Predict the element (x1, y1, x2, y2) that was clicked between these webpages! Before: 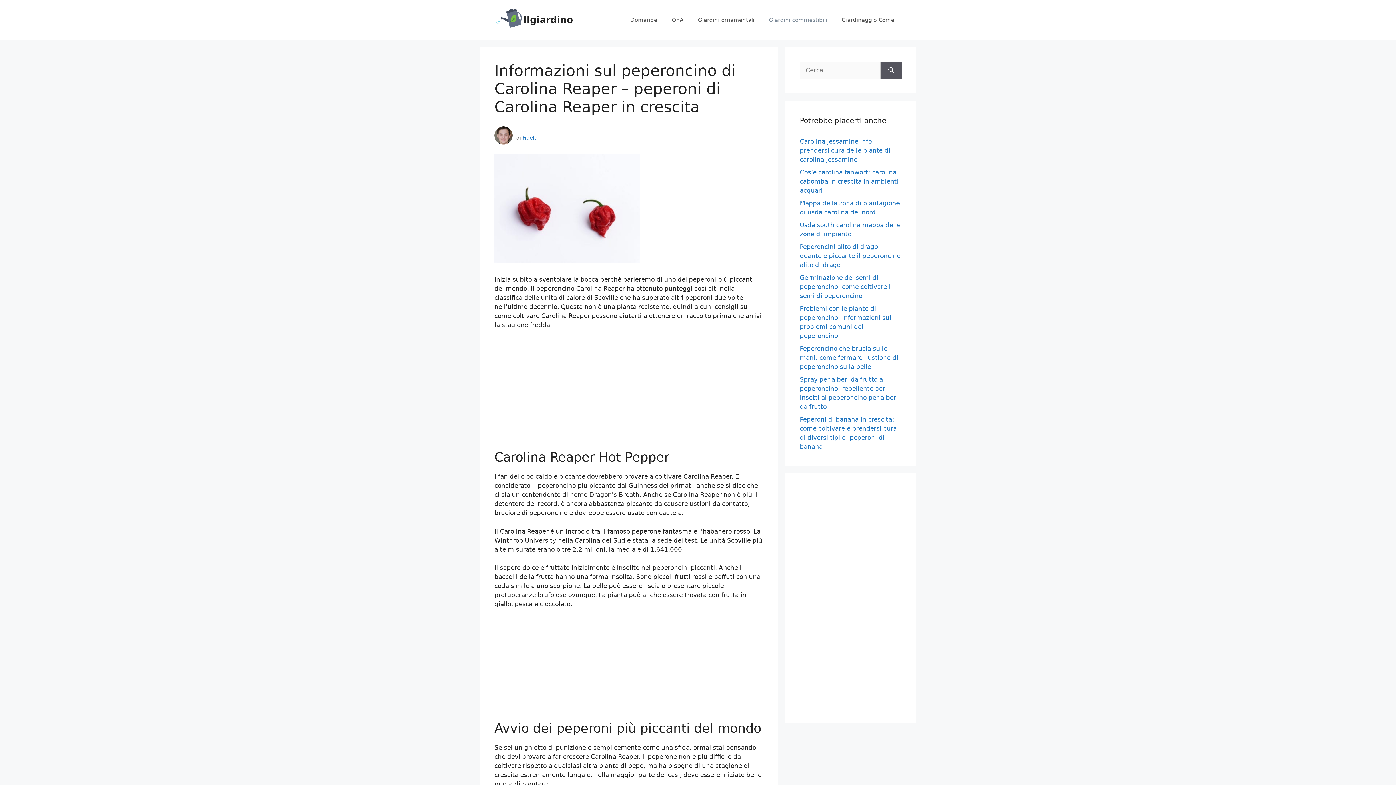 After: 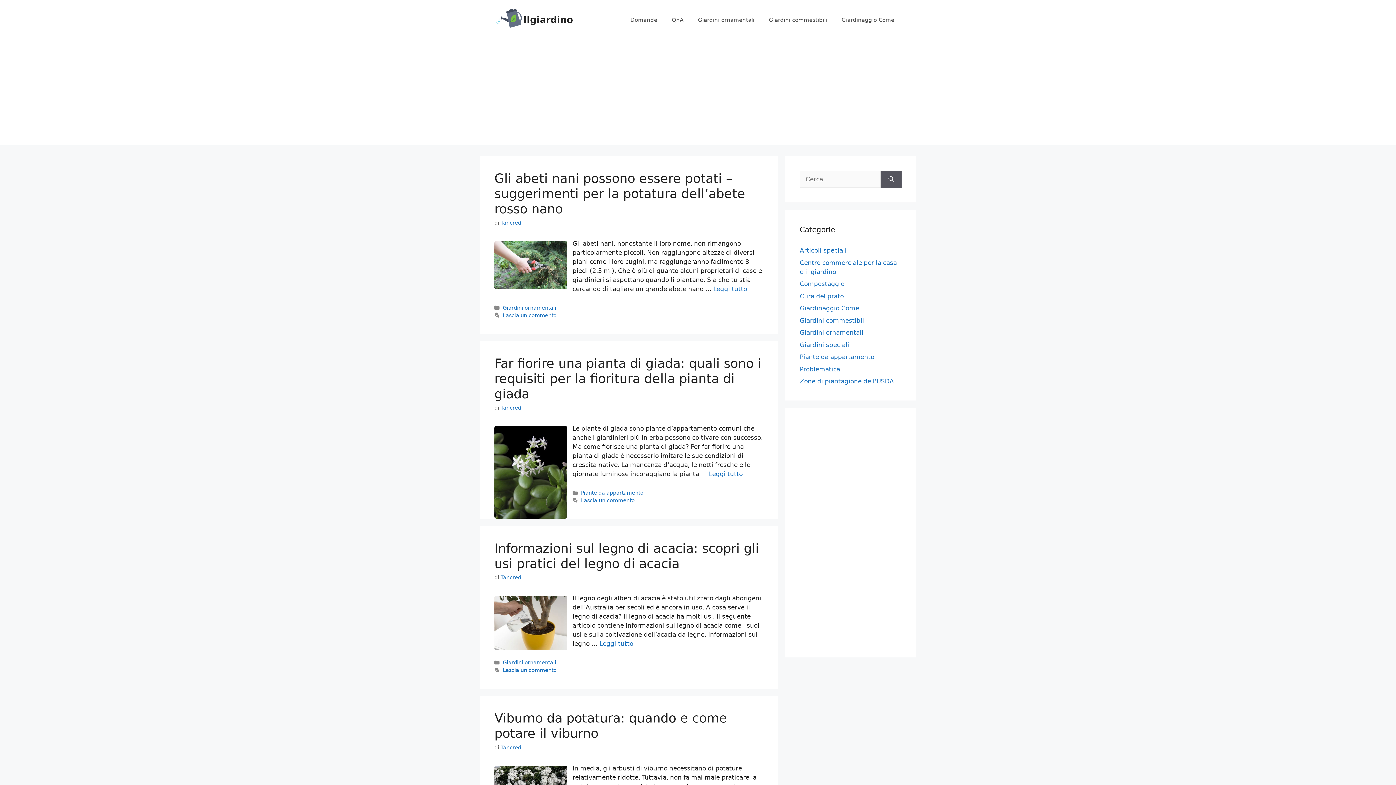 Action: bbox: (494, 15, 523, 23)